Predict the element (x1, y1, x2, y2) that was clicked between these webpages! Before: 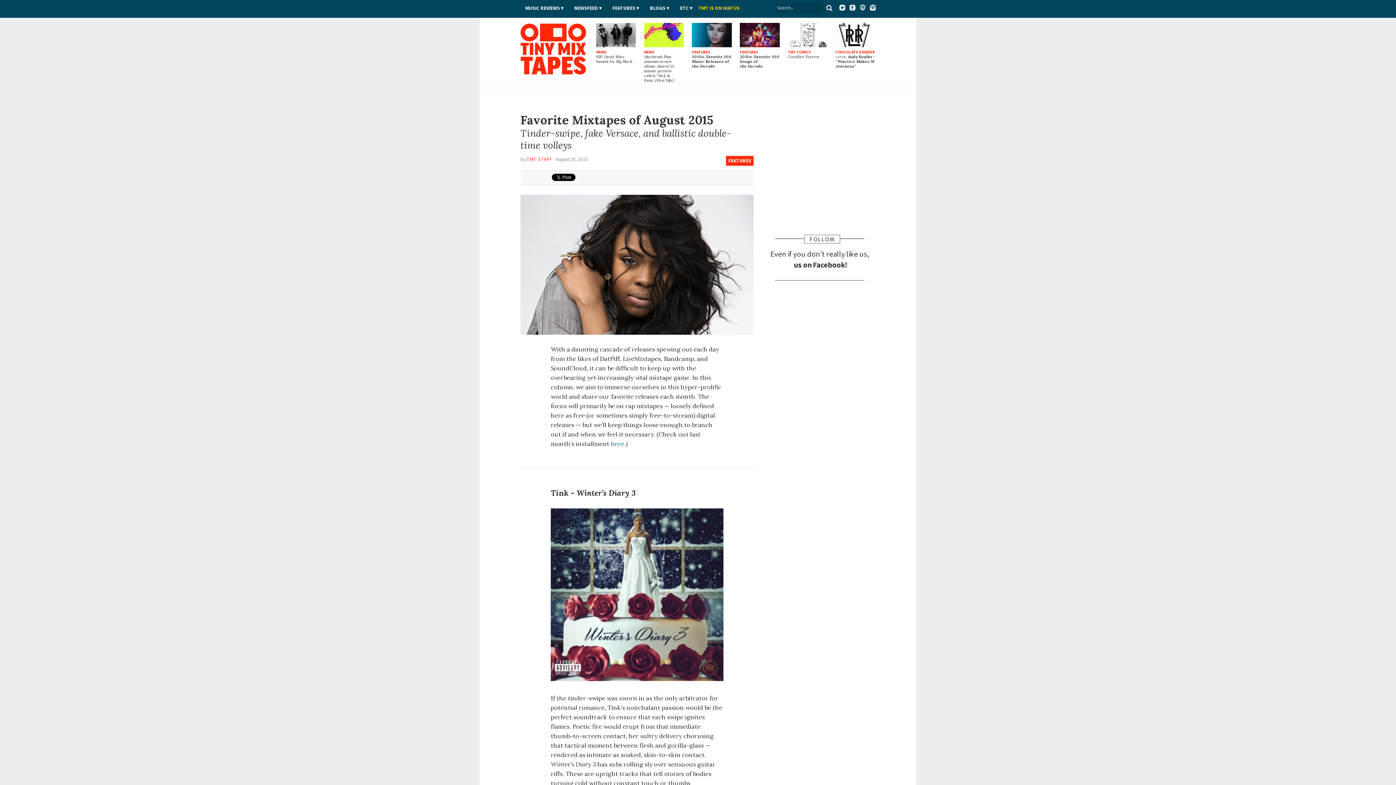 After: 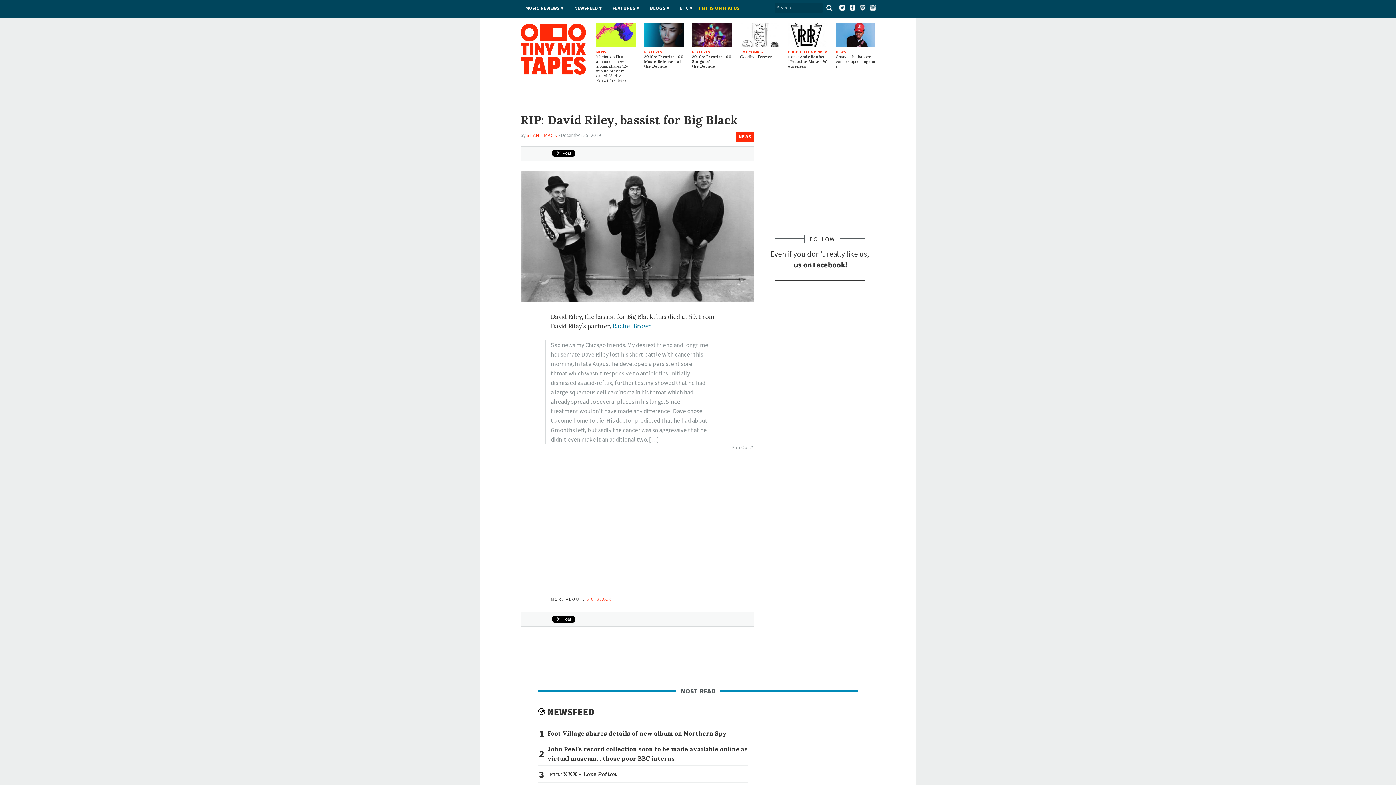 Action: bbox: (596, 22, 636, 64) label: NEWS

RIP: David Riley, bassist for Big Black